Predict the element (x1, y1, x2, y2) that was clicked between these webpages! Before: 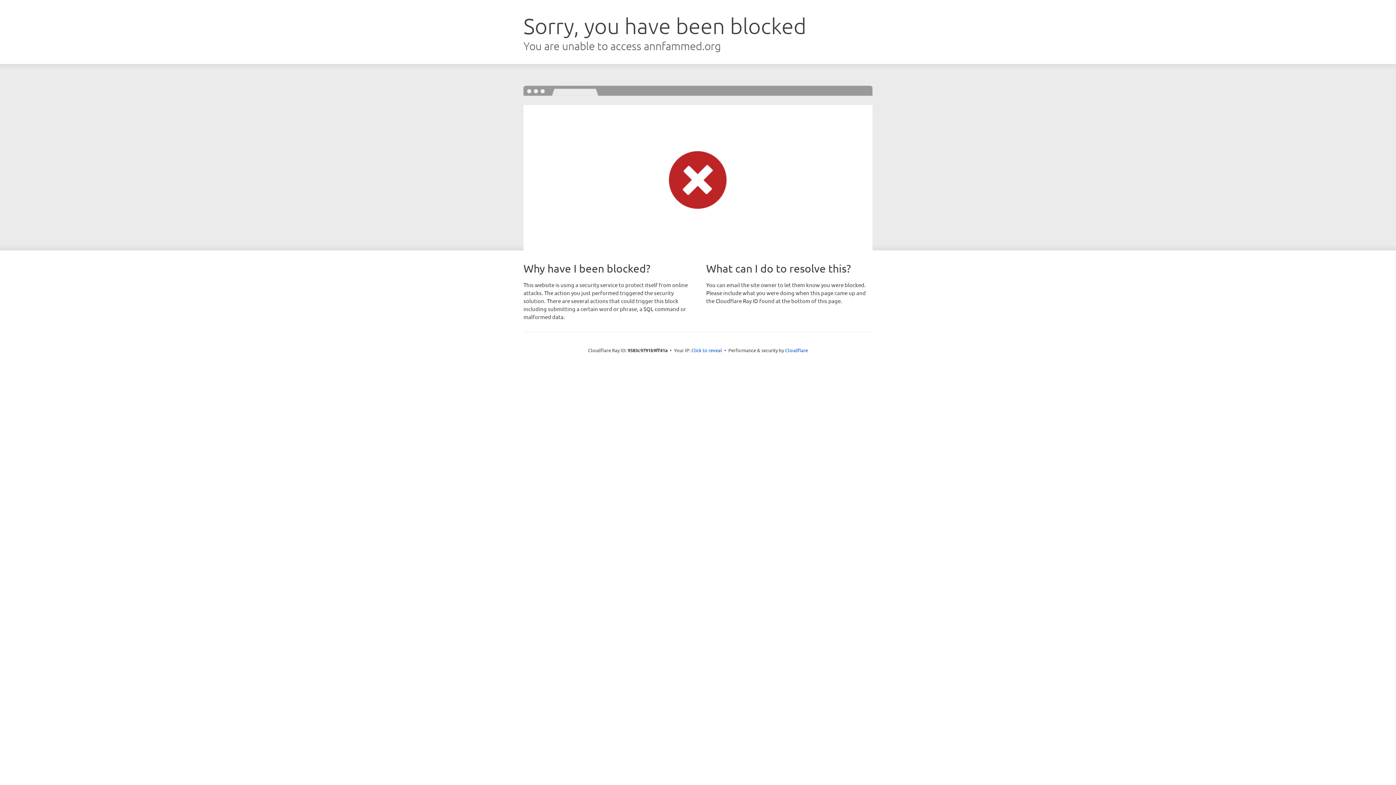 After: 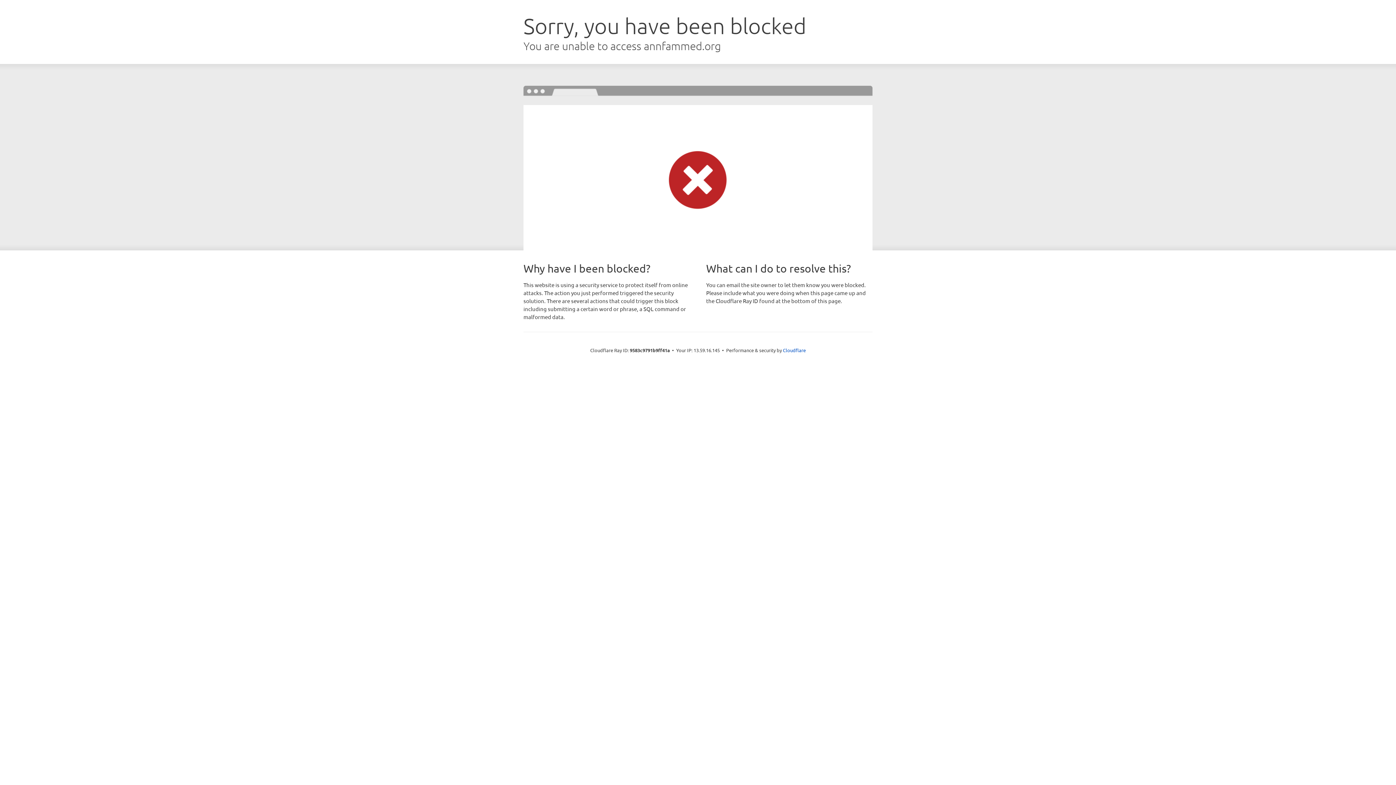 Action: bbox: (691, 346, 722, 353) label: Click to reveal